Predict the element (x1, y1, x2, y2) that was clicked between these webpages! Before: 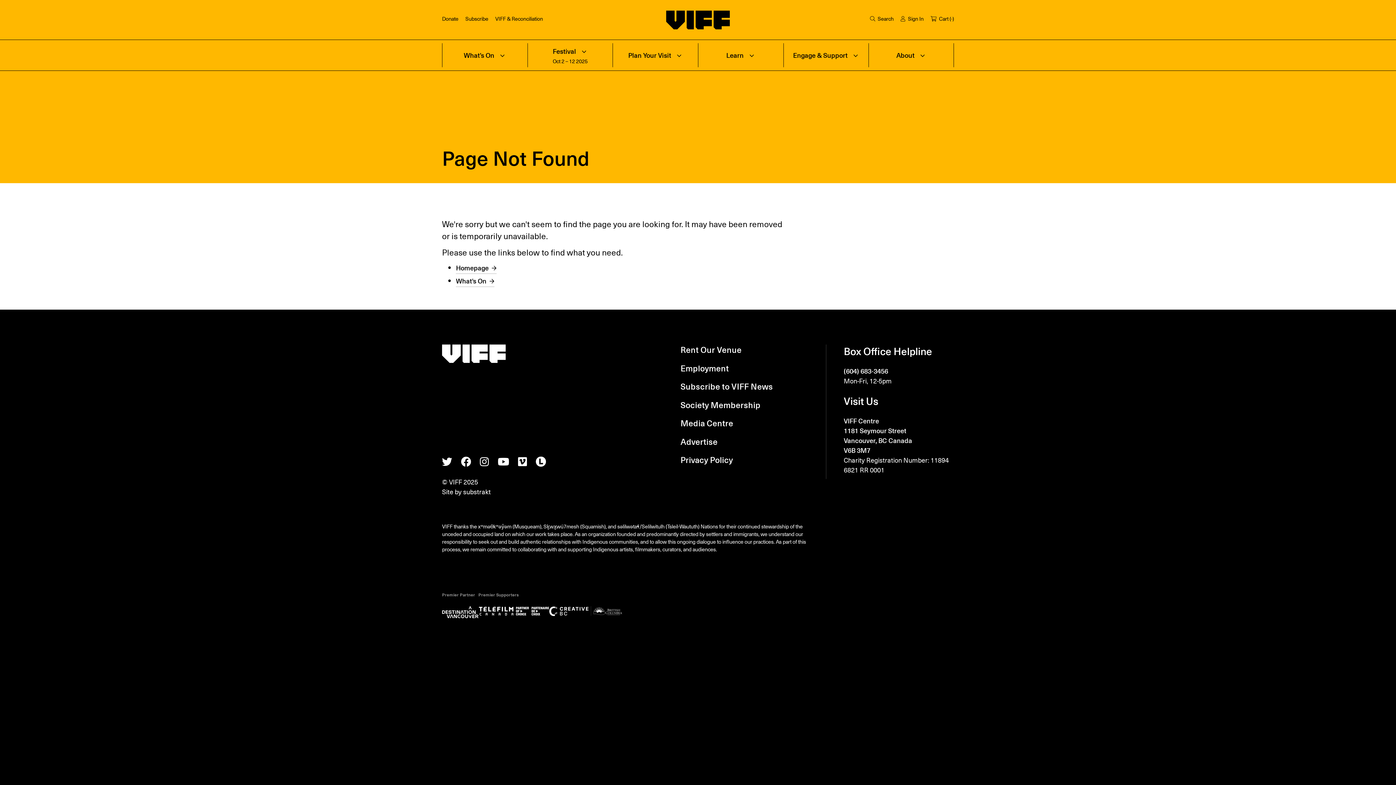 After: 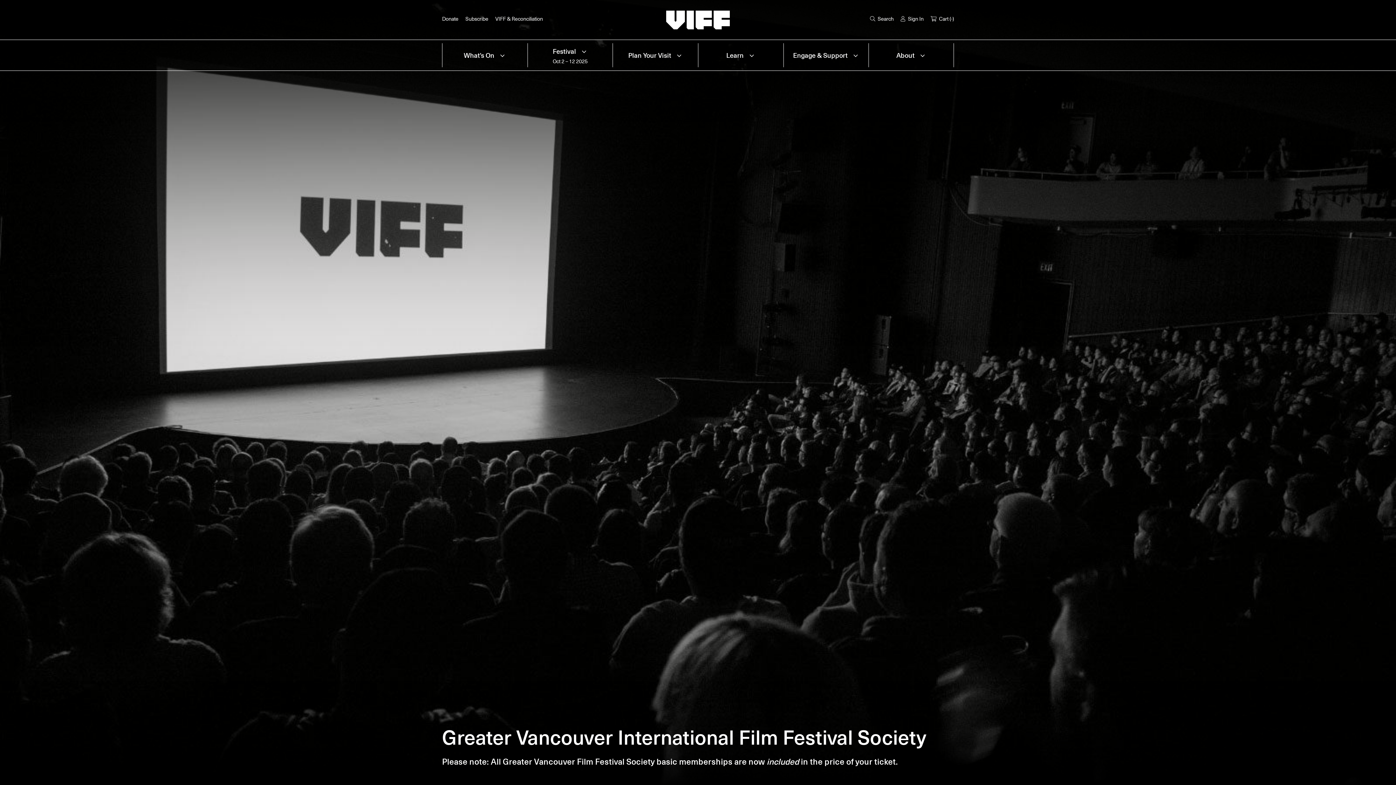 Action: label: Society Membership bbox: (680, 398, 760, 411)